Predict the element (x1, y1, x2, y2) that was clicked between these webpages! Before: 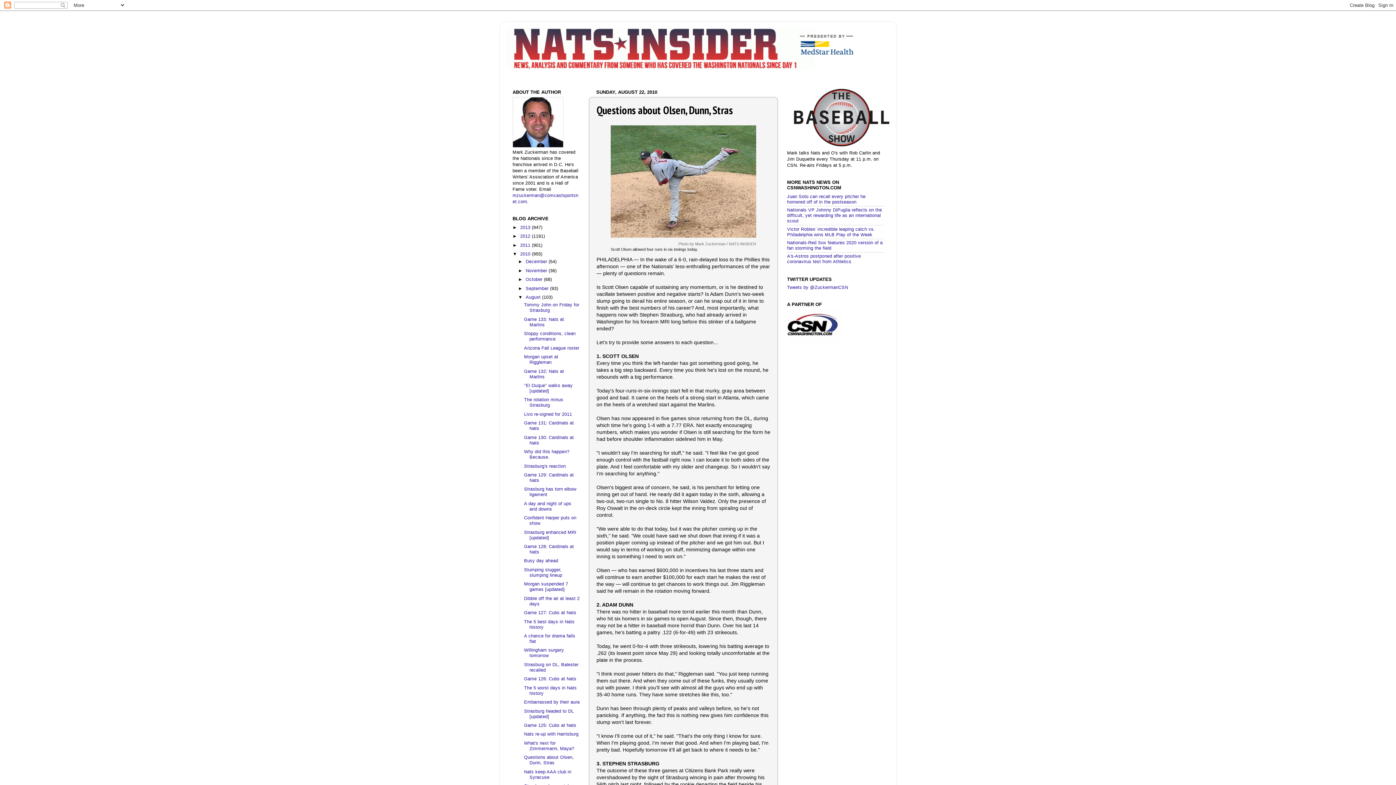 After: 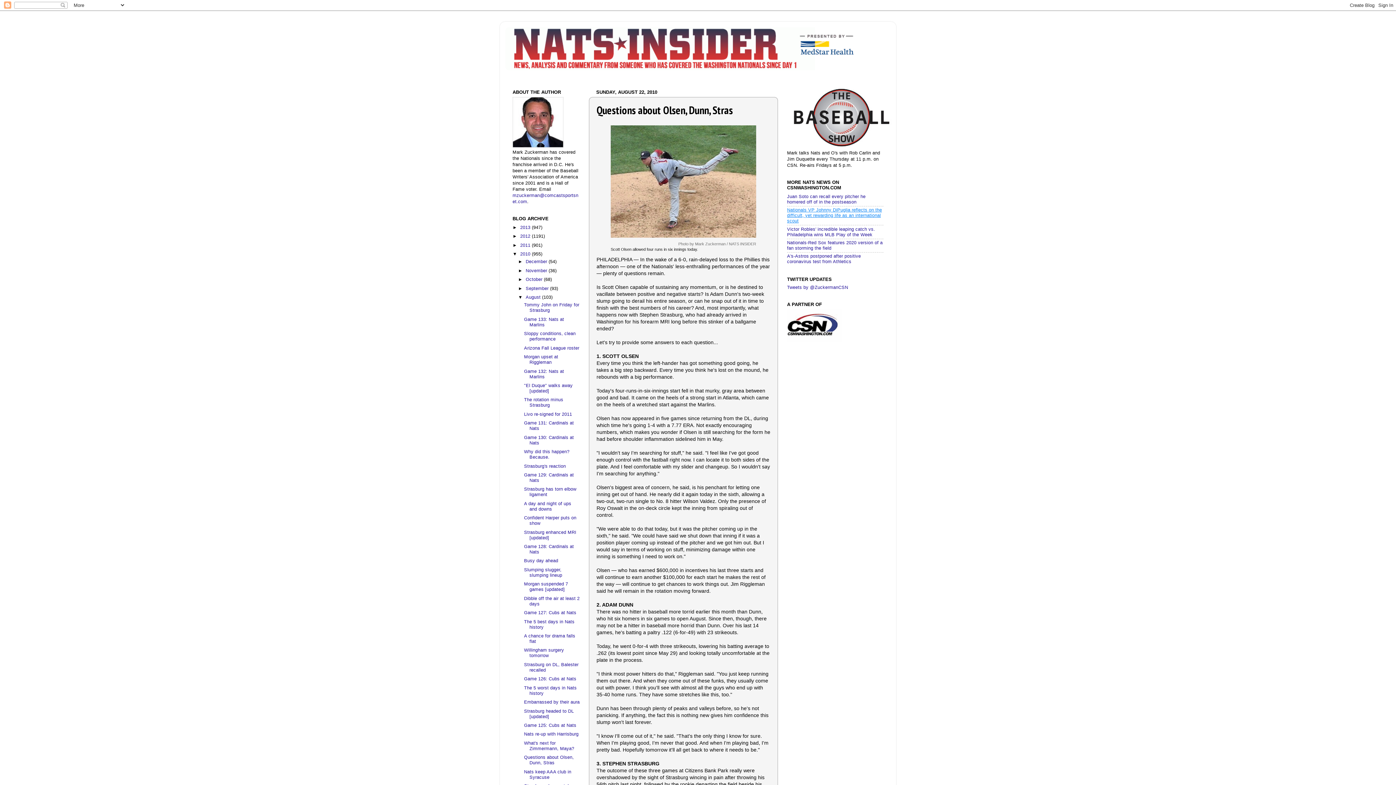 Action: bbox: (787, 207, 882, 223) label: Nationals VP Johnny DiPuglia reflects on the difficult, yet rewarding life as an international scout